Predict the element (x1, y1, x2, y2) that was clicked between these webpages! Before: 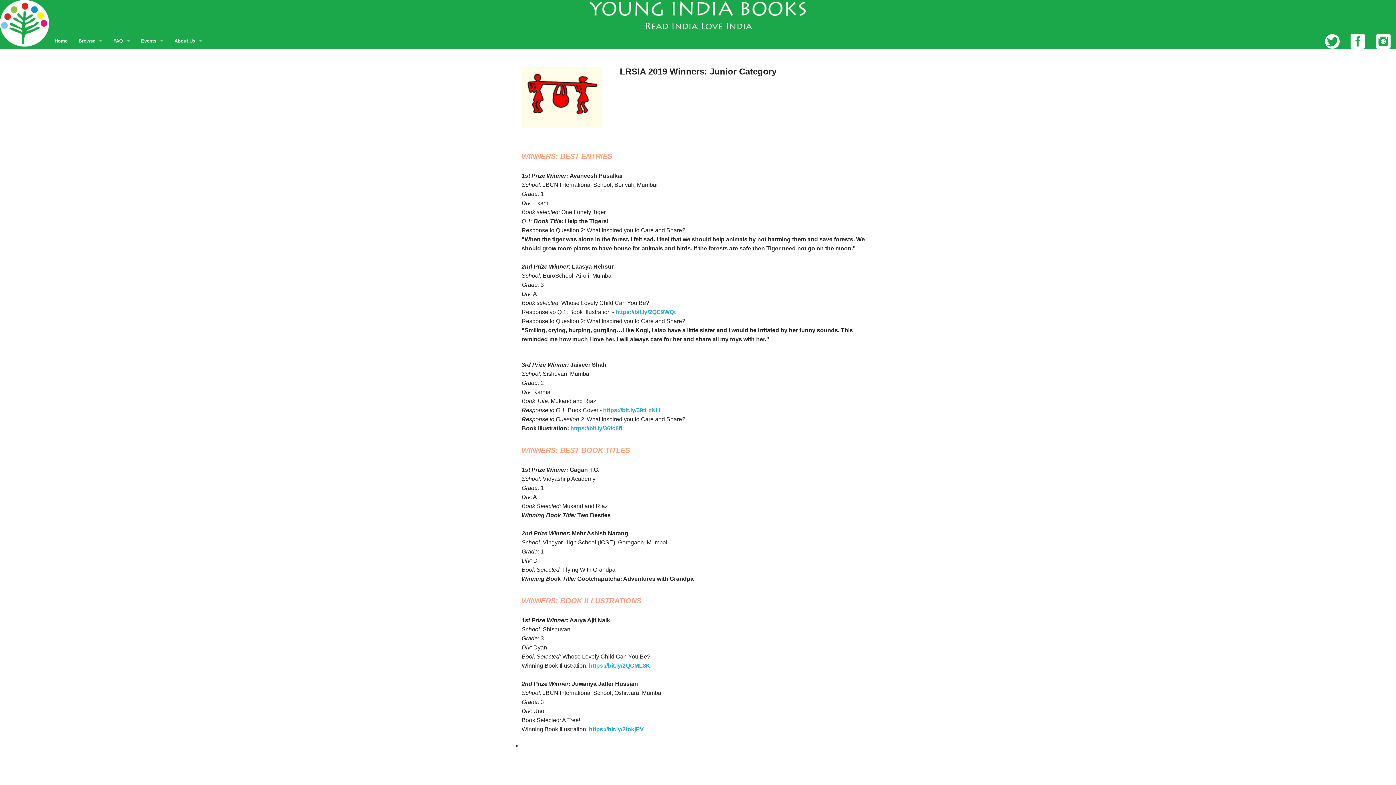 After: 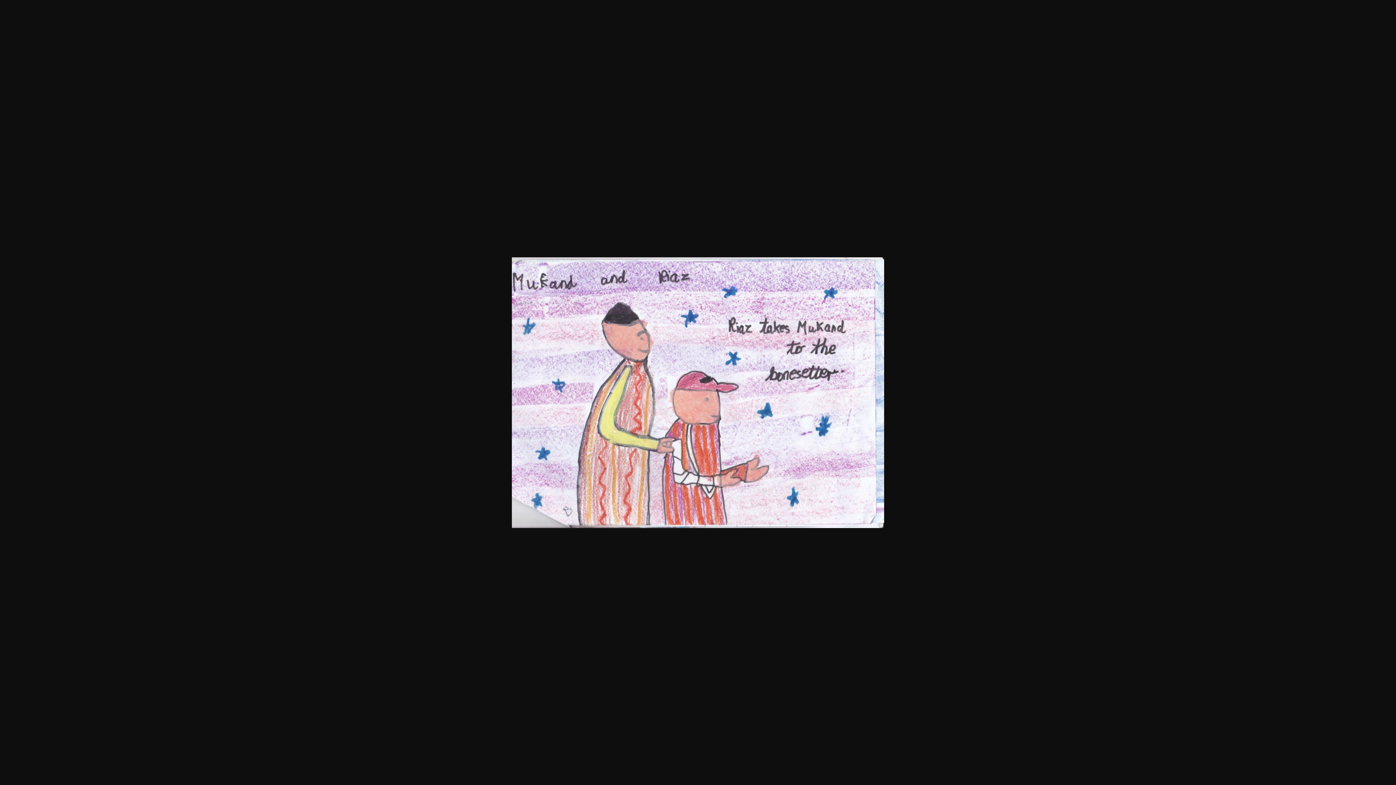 Action: bbox: (570, 425, 622, 431) label: https://bit.ly/36fc6fI